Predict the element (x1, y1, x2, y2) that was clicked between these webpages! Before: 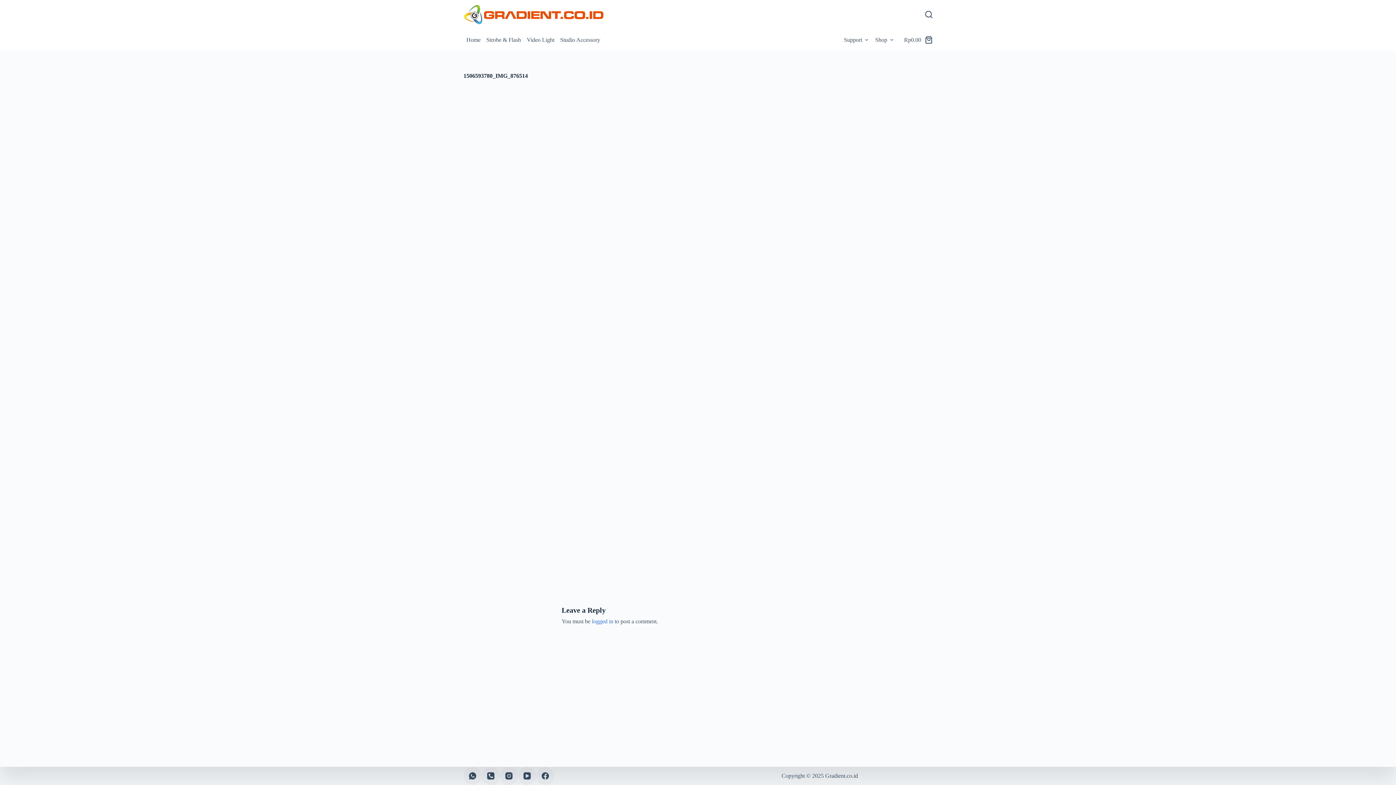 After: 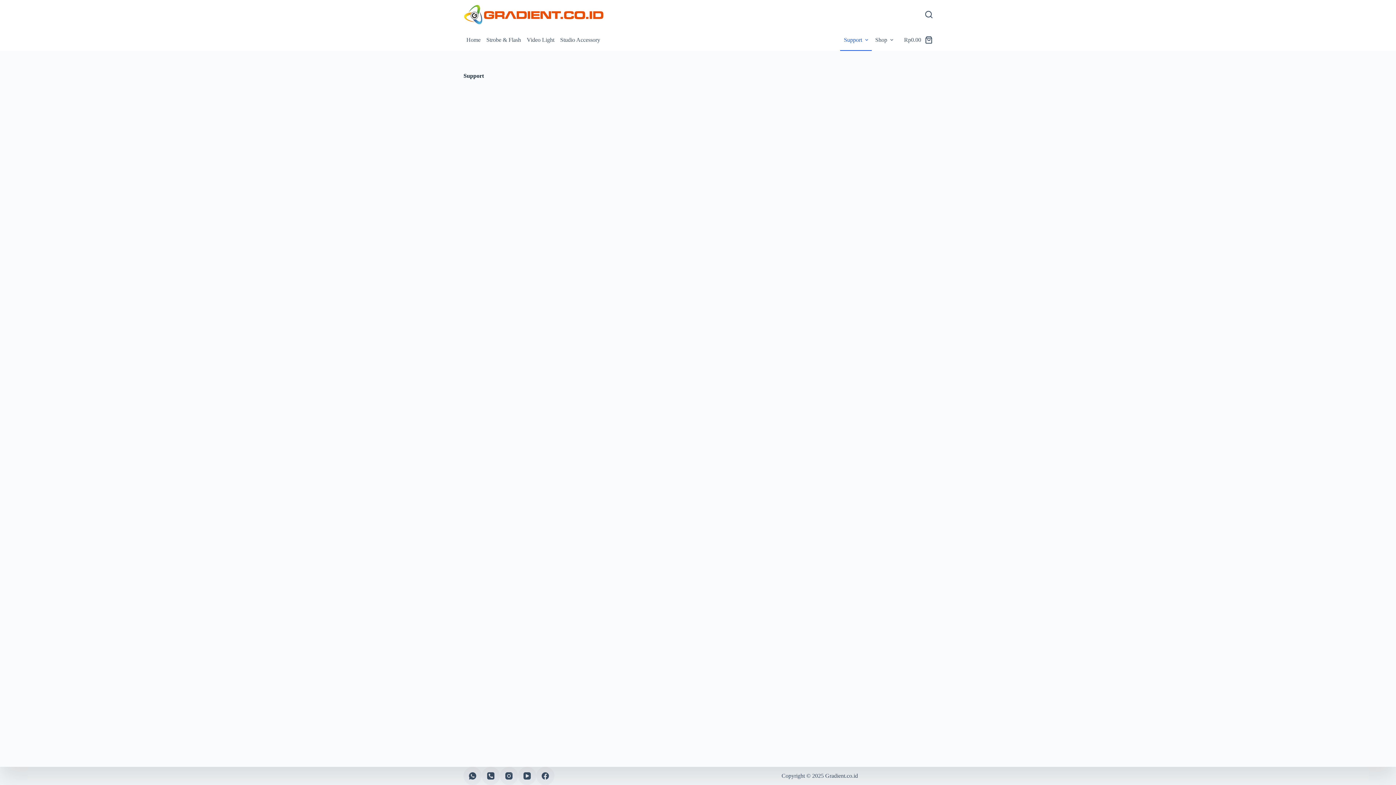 Action: label: Support bbox: (840, 29, 871, 50)